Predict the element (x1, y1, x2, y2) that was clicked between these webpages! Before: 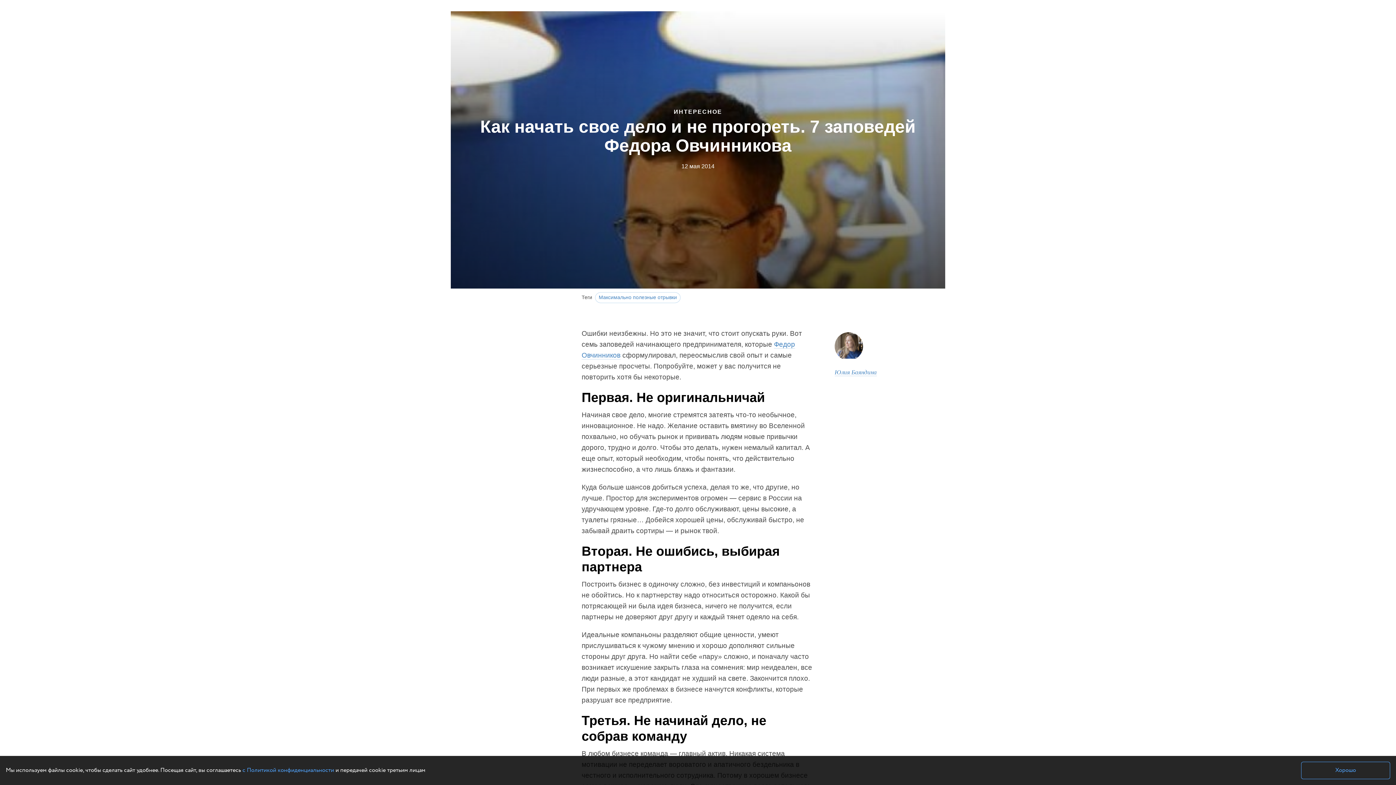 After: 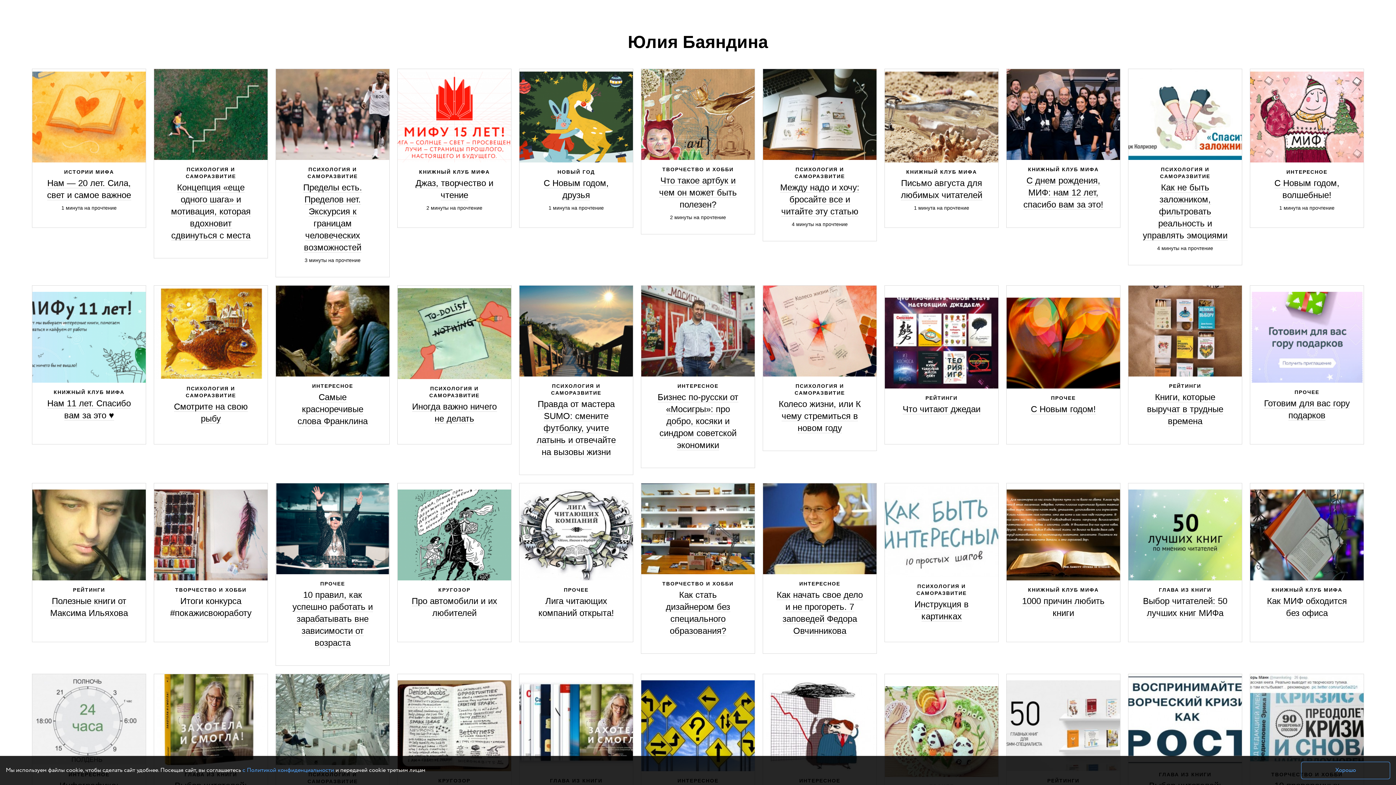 Action: label: 
Юлия Баяндина bbox: (834, 328, 907, 376)